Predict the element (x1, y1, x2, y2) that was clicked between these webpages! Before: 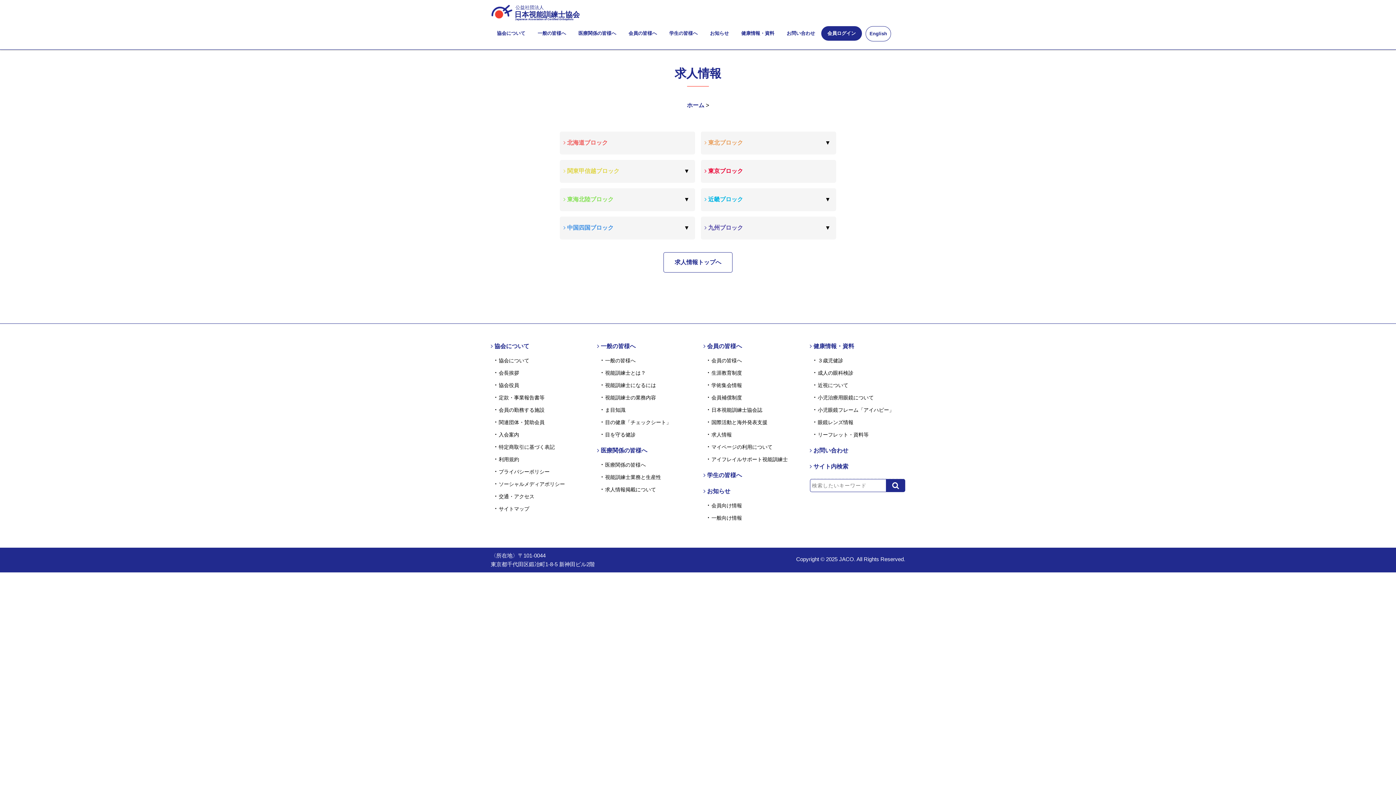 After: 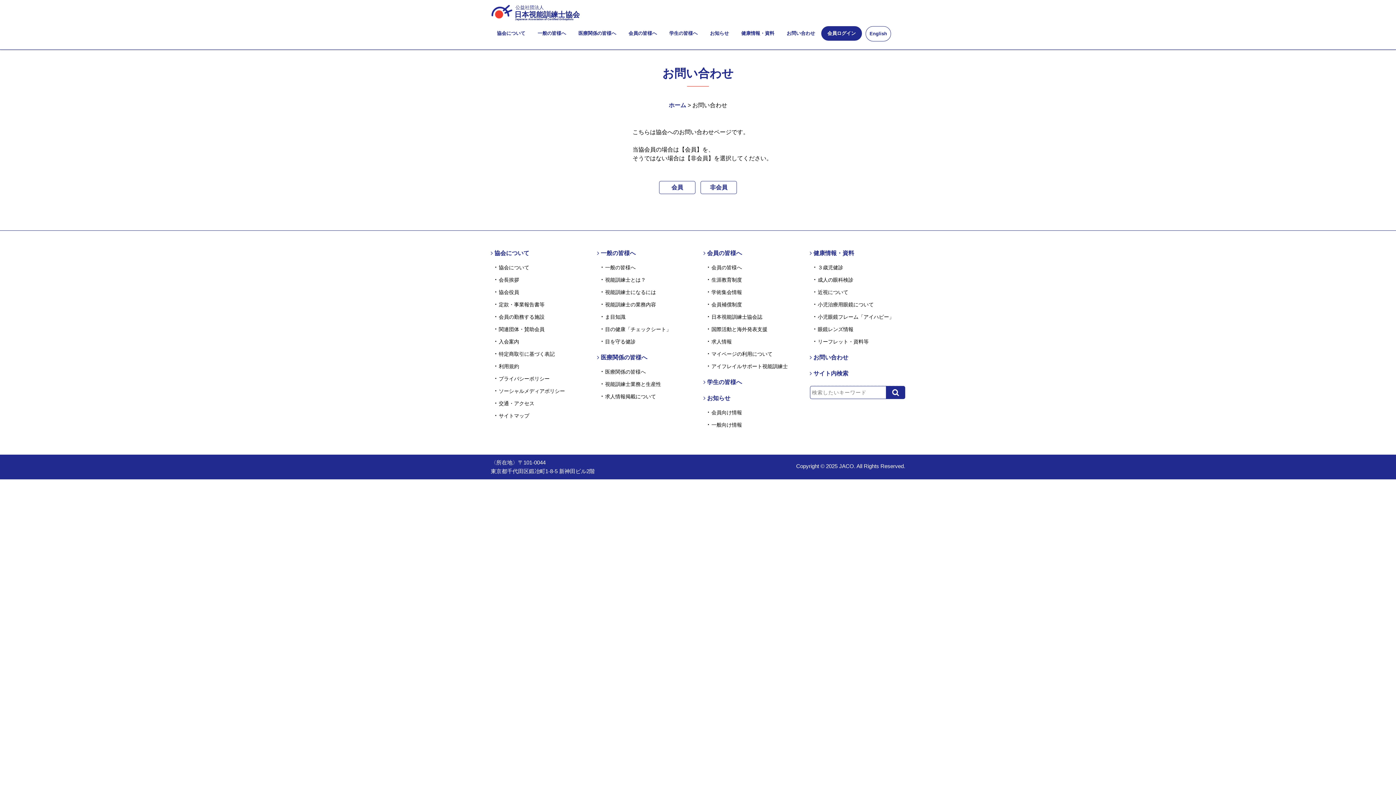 Action: label:  お問い合わせ bbox: (810, 447, 848, 453)